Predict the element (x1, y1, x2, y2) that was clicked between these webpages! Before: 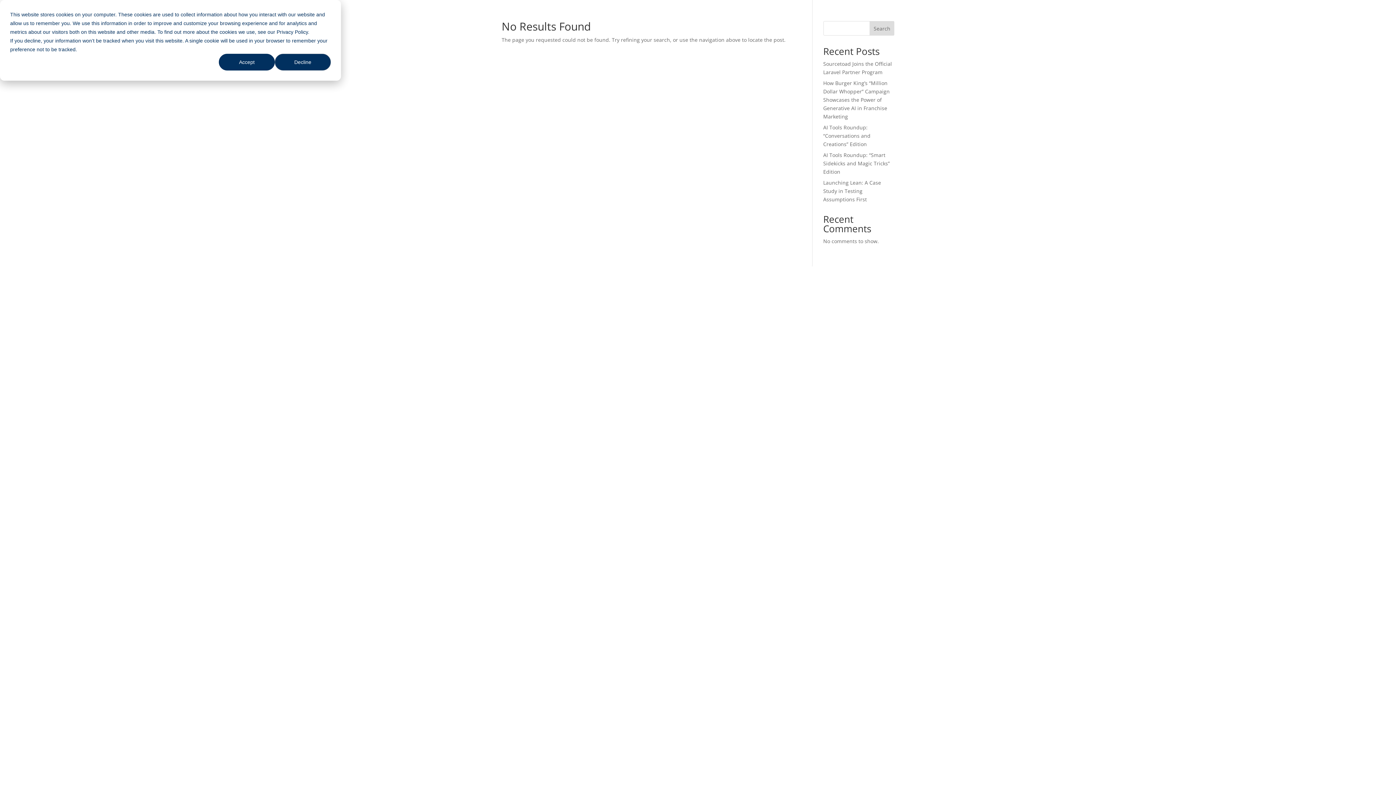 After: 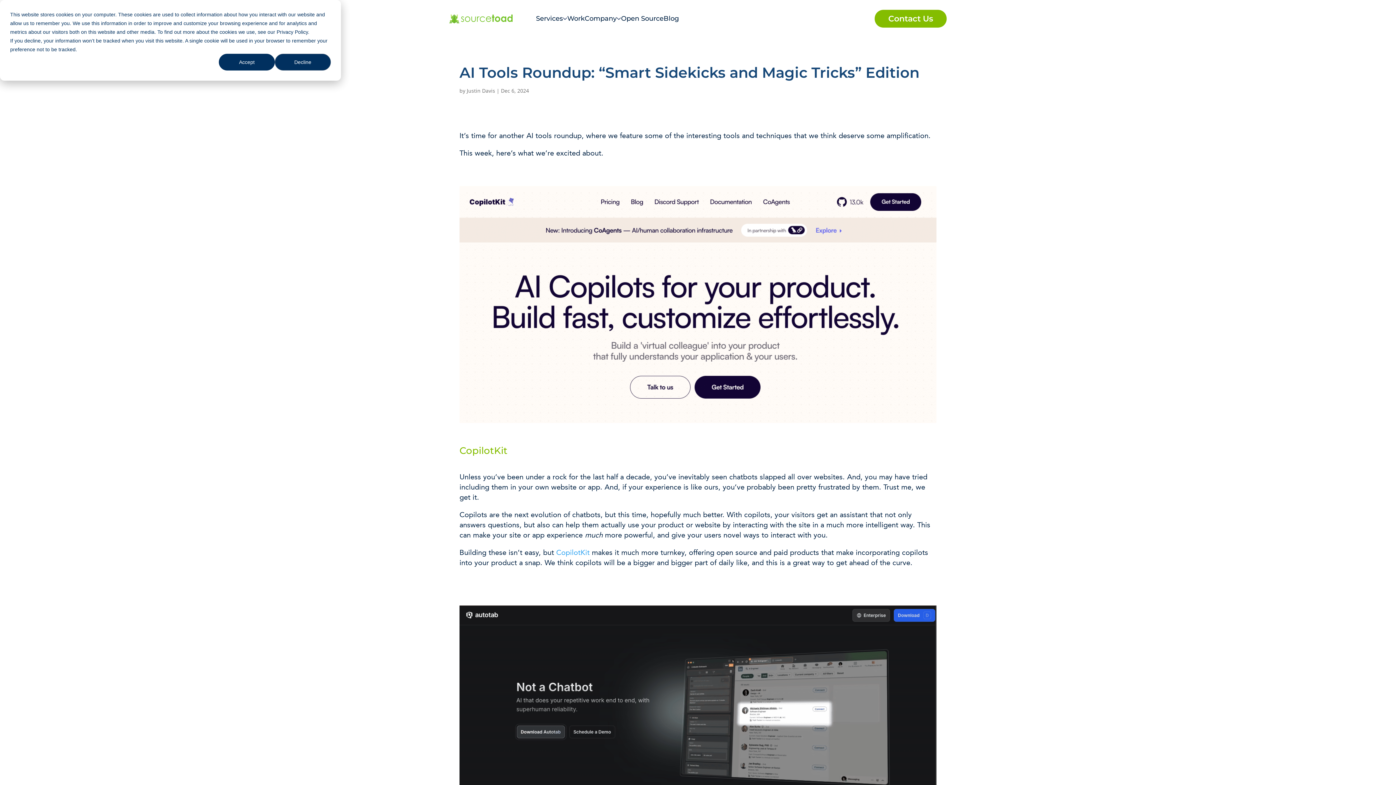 Action: label: AI Tools Roundup: “Smart Sidekicks and Magic Tricks” Edition bbox: (823, 151, 890, 175)